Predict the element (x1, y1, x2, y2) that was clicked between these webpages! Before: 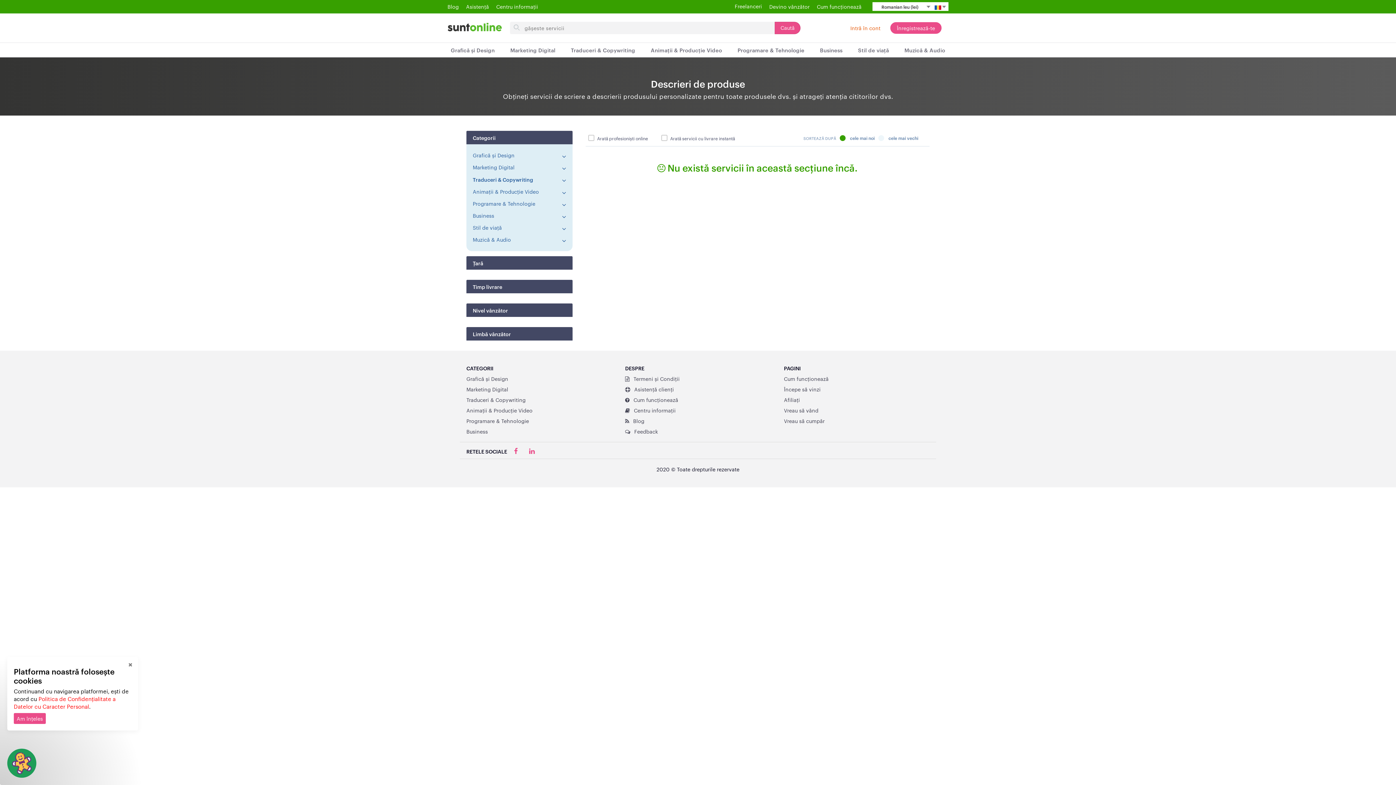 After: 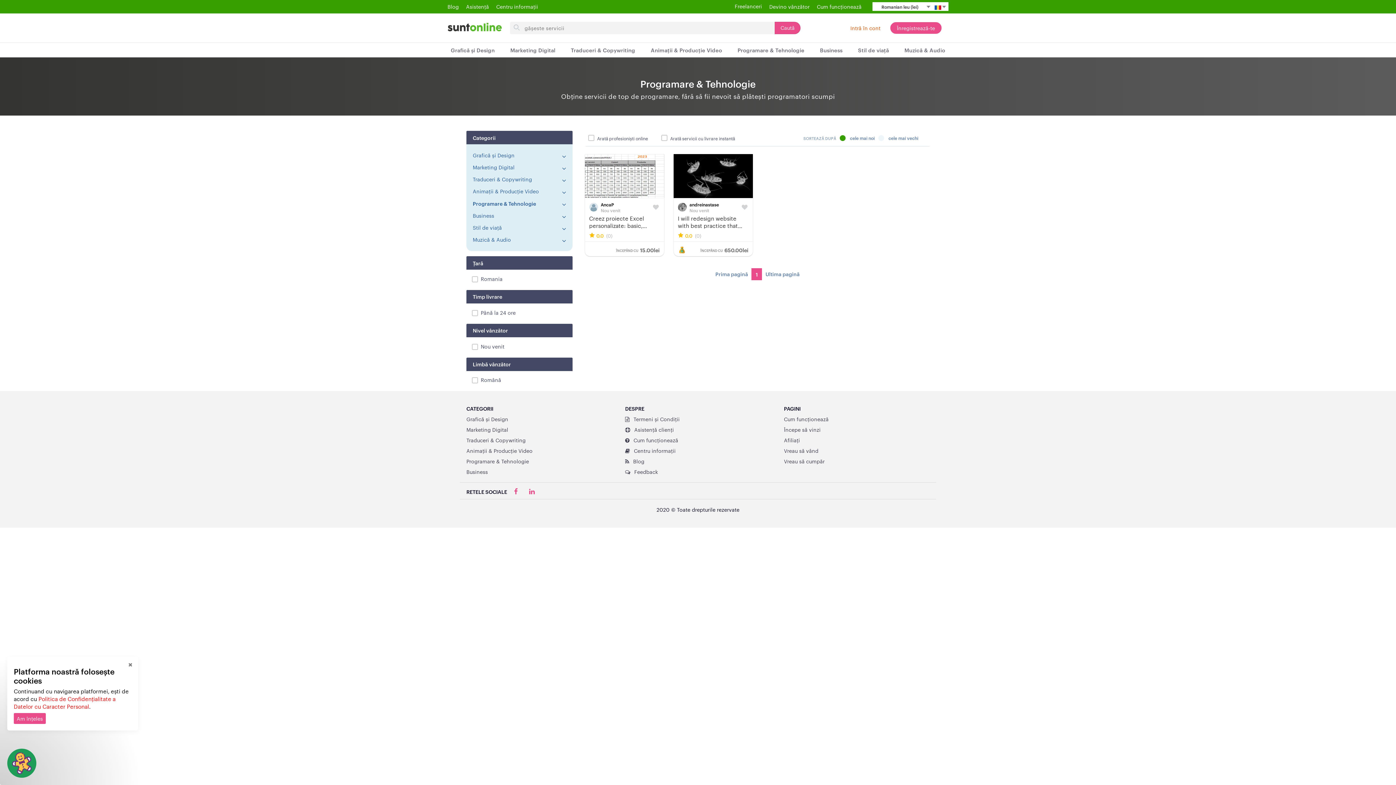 Action: bbox: (472, 200, 535, 207) label: Programare & Tehnologie